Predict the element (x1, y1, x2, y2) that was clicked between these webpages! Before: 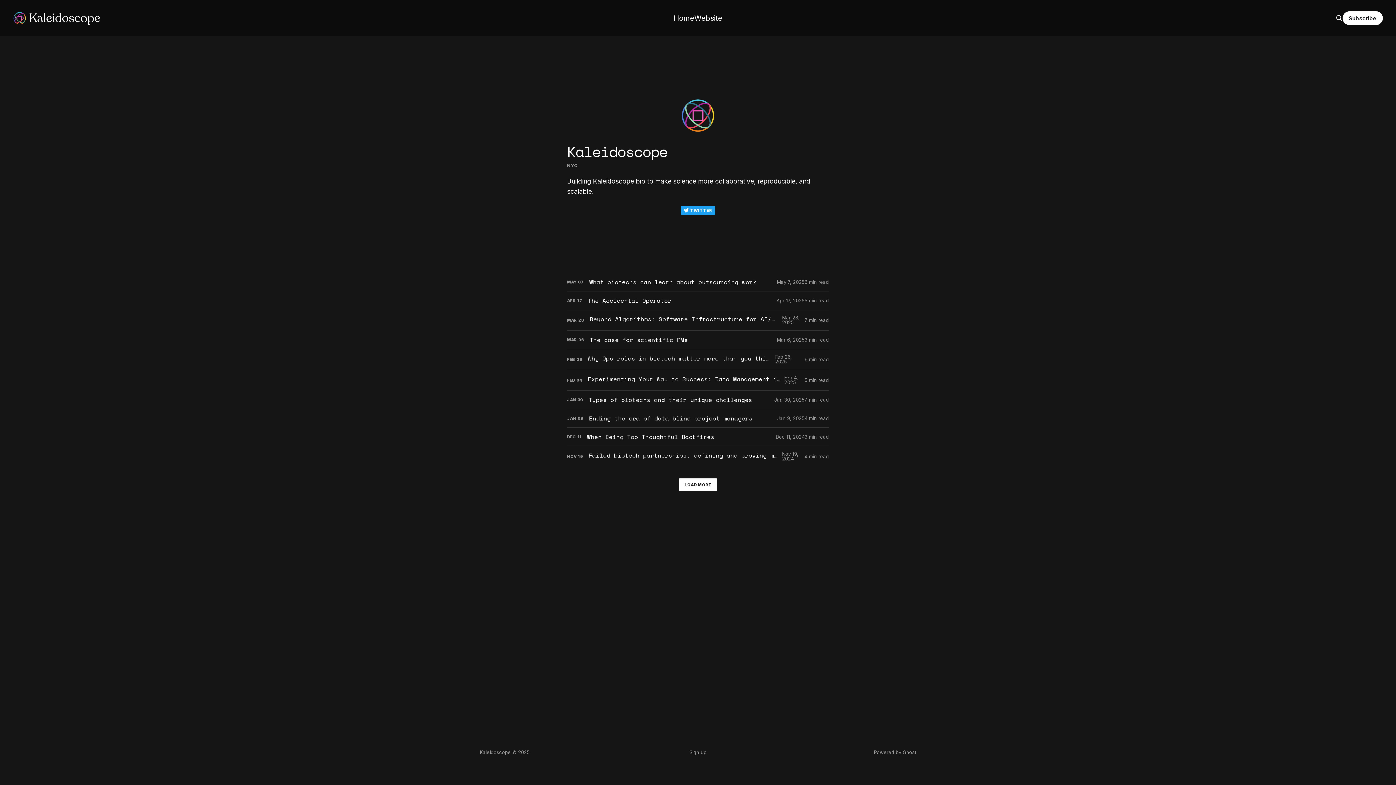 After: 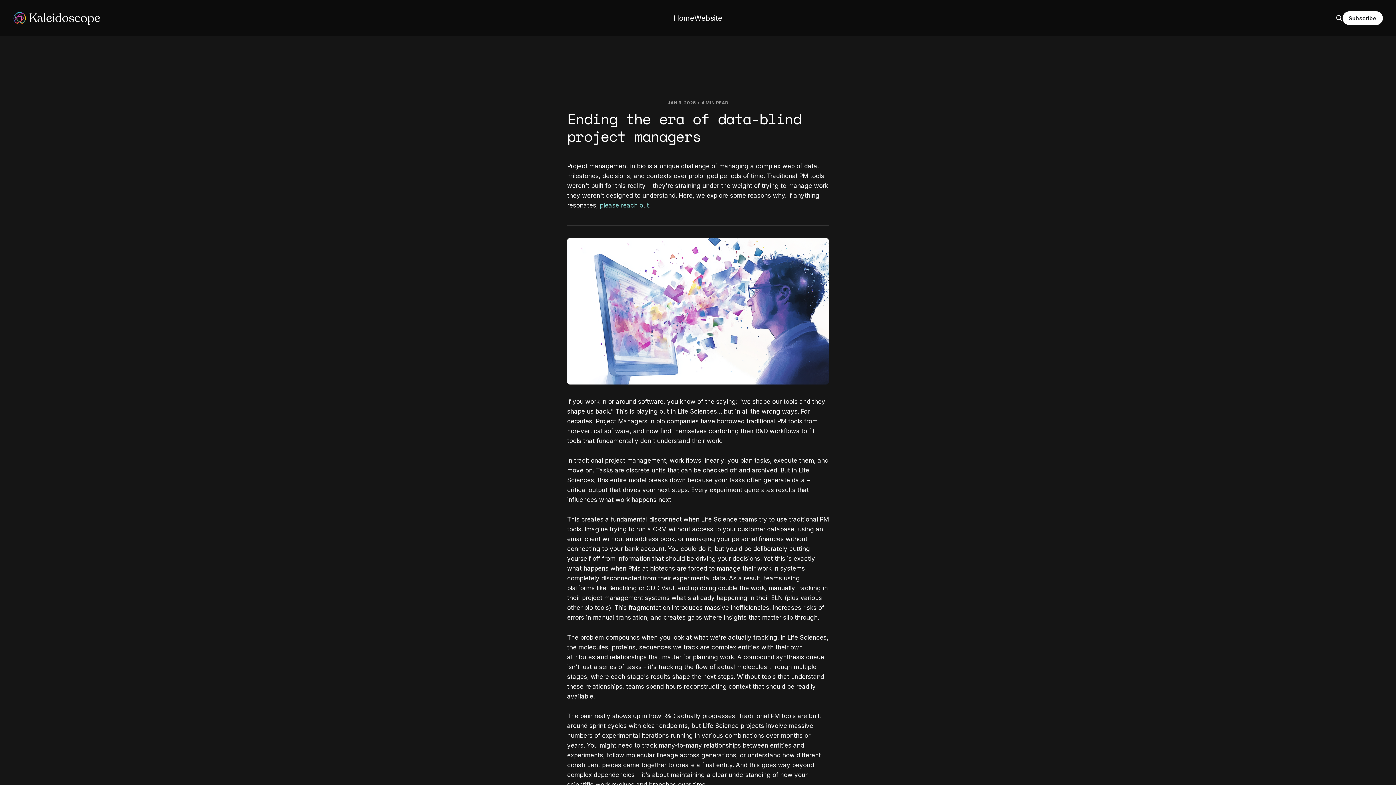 Action: bbox: (567, 409, 829, 427) label: Ending the era of data-blind project managers